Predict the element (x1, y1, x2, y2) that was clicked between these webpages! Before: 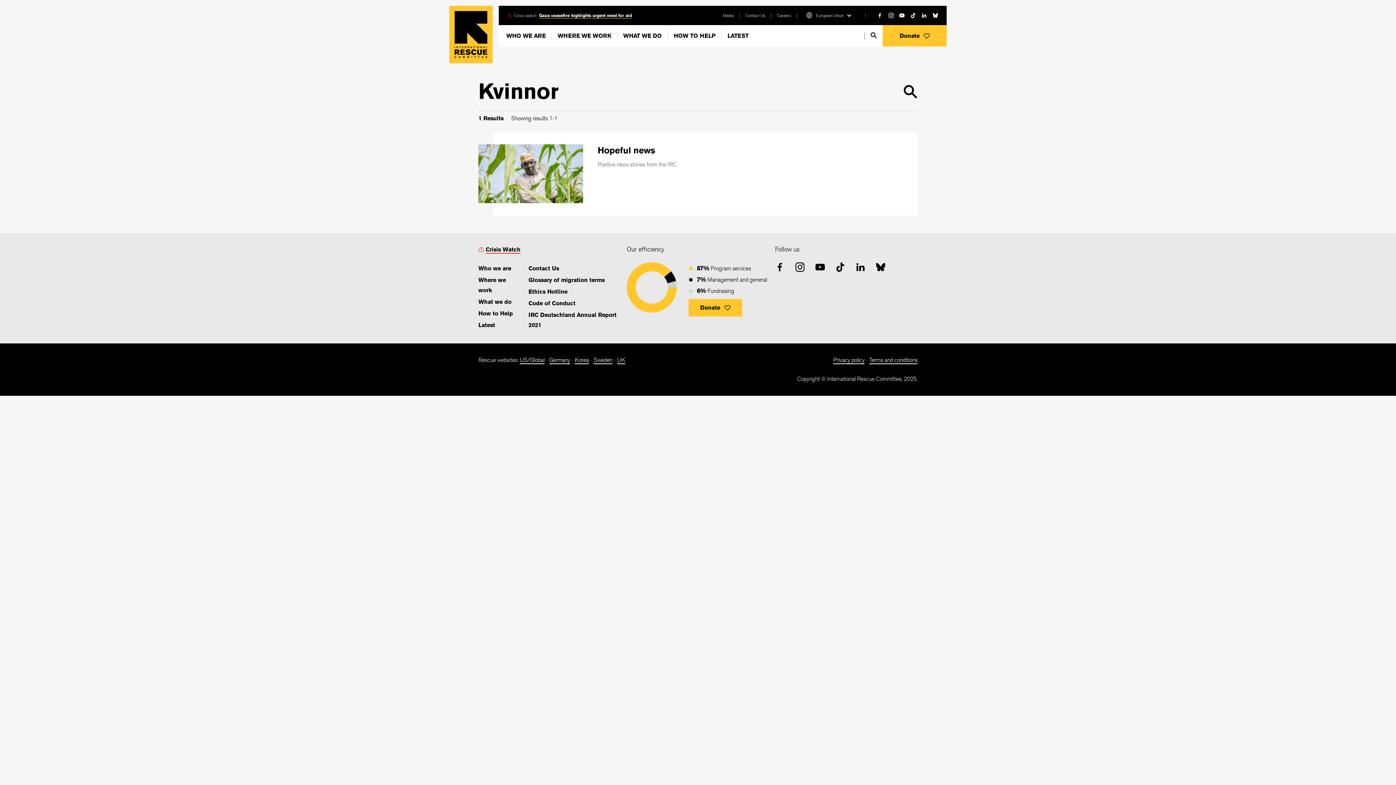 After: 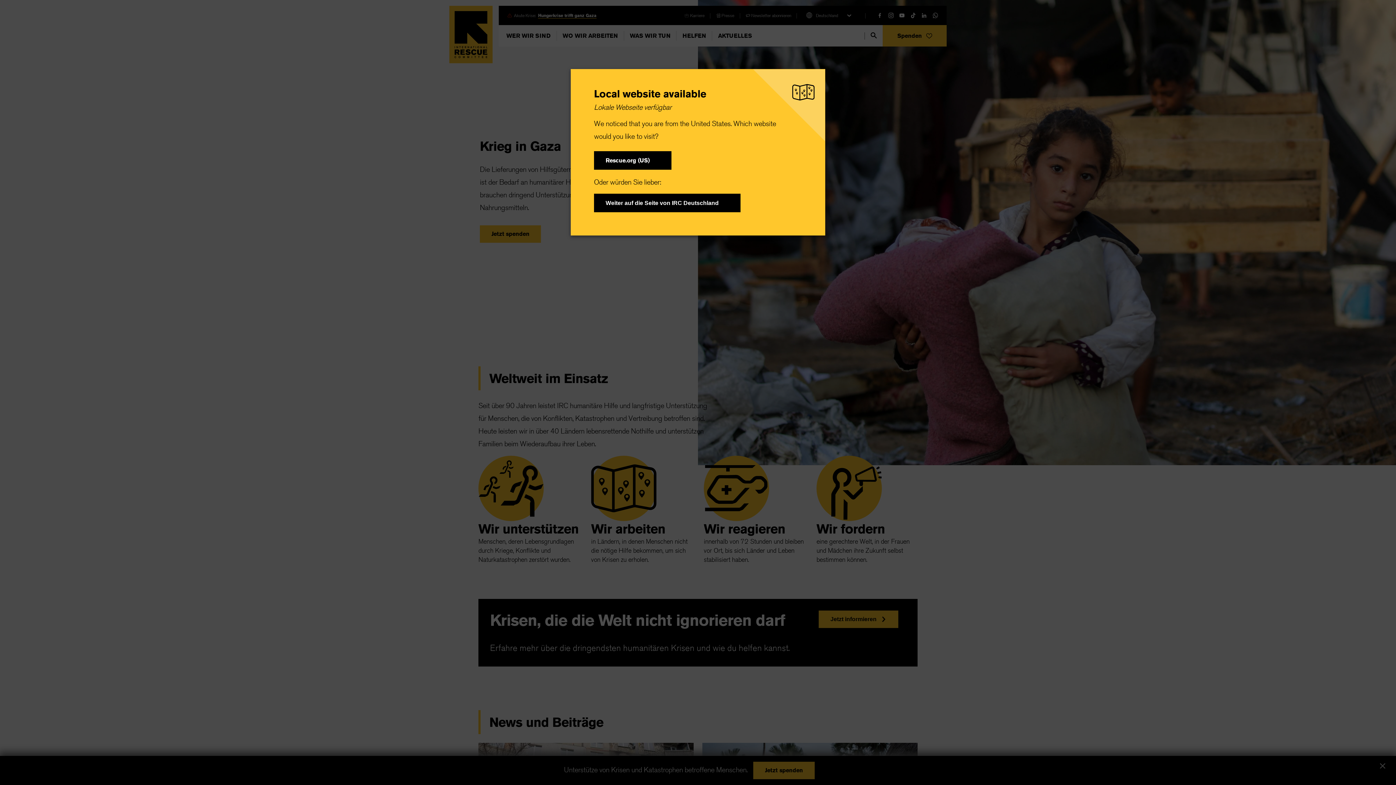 Action: label: Germany bbox: (549, 356, 570, 364)